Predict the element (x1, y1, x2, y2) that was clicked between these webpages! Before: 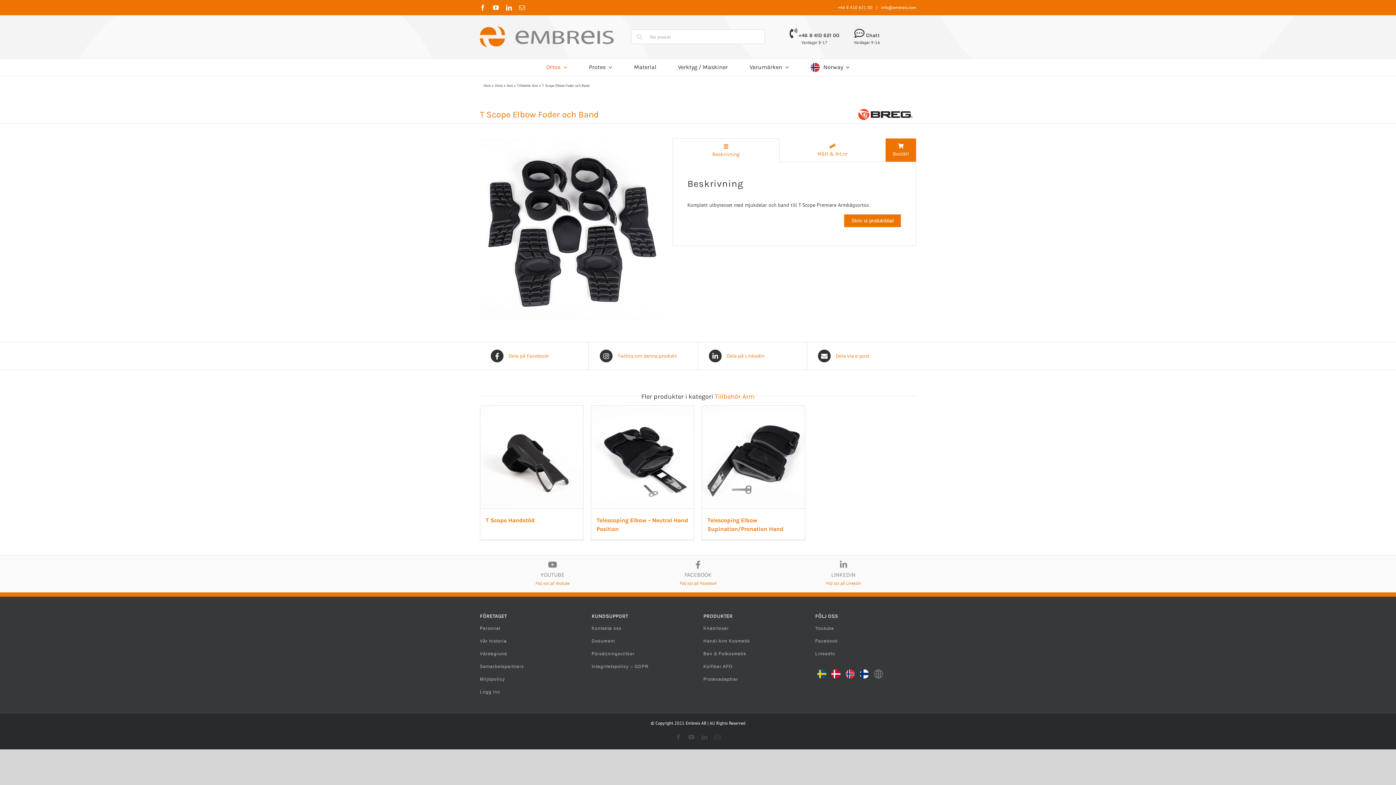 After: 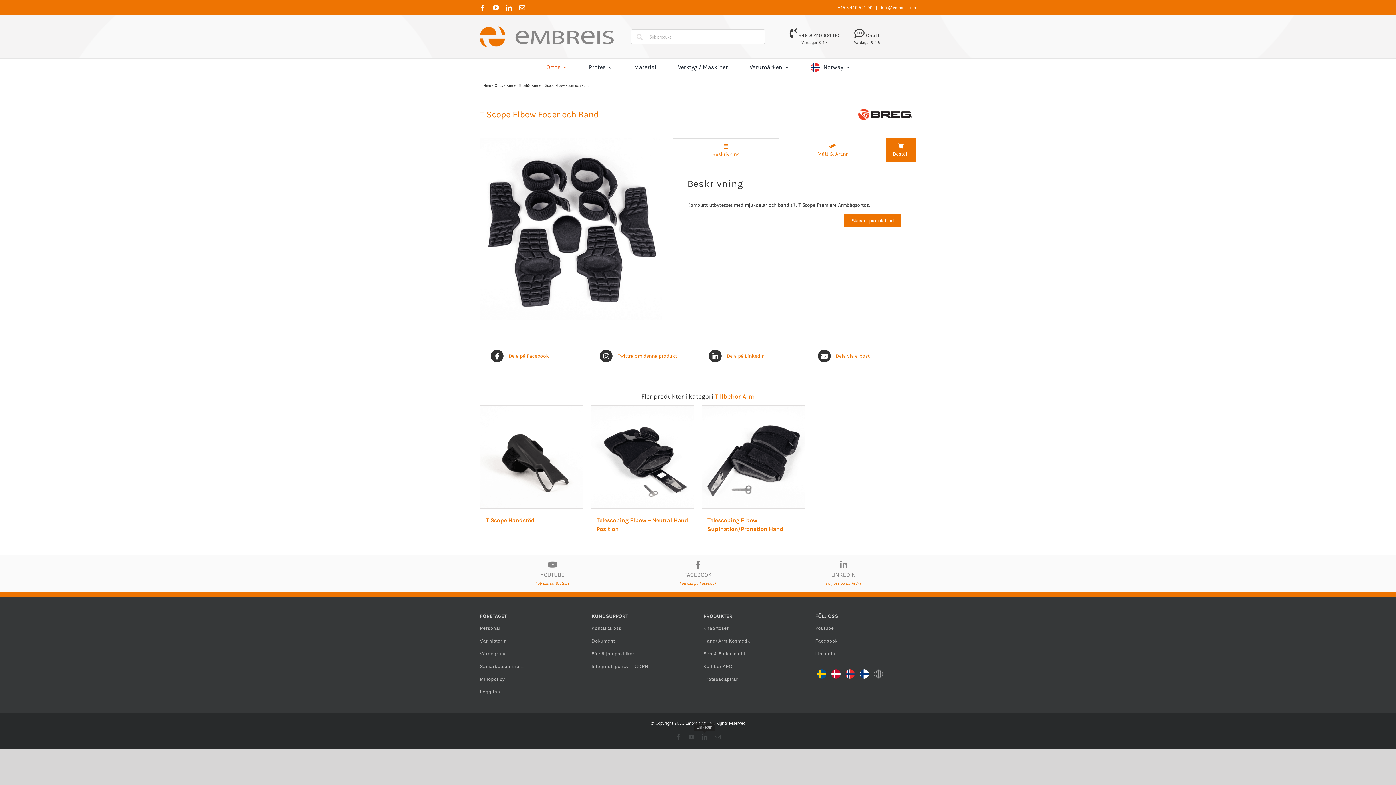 Action: label: LinkedIn bbox: (701, 734, 707, 740)